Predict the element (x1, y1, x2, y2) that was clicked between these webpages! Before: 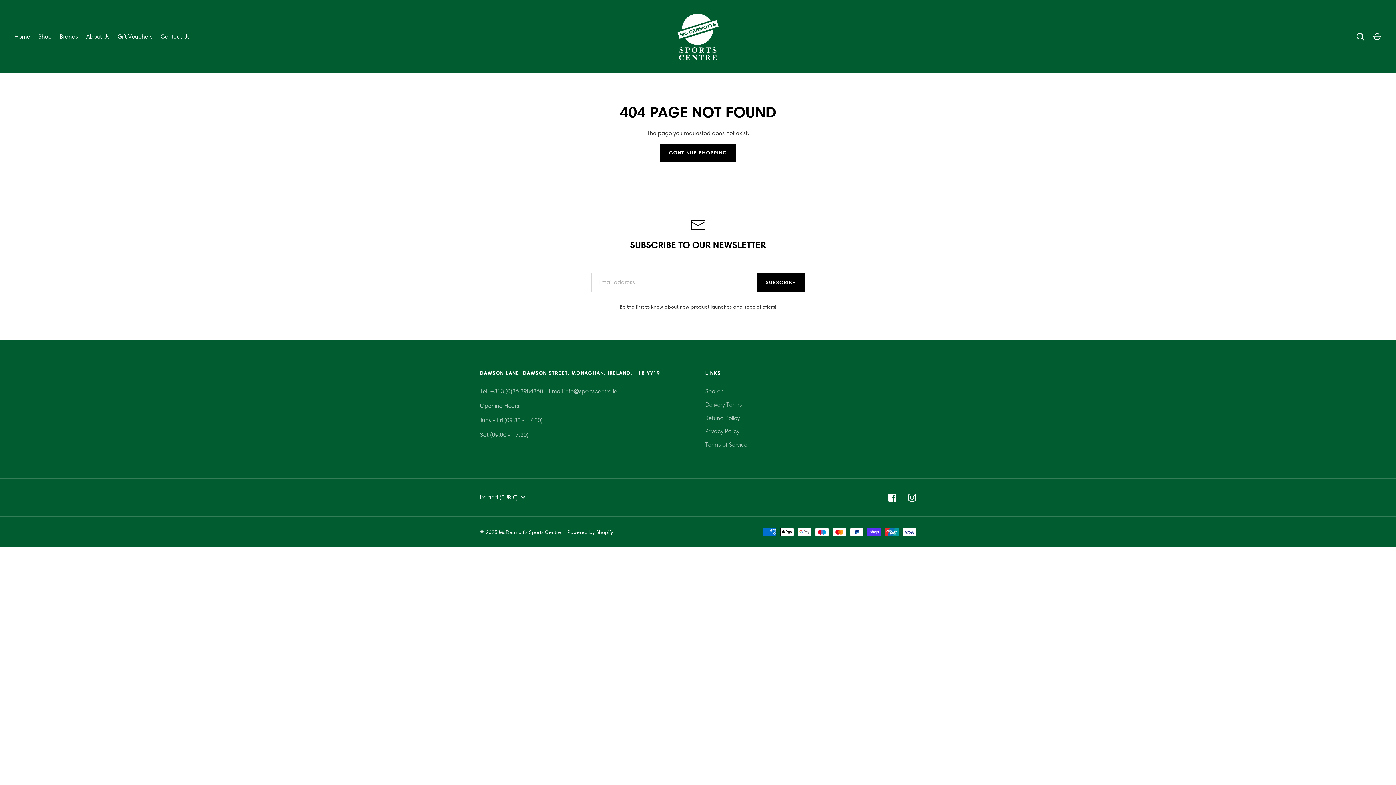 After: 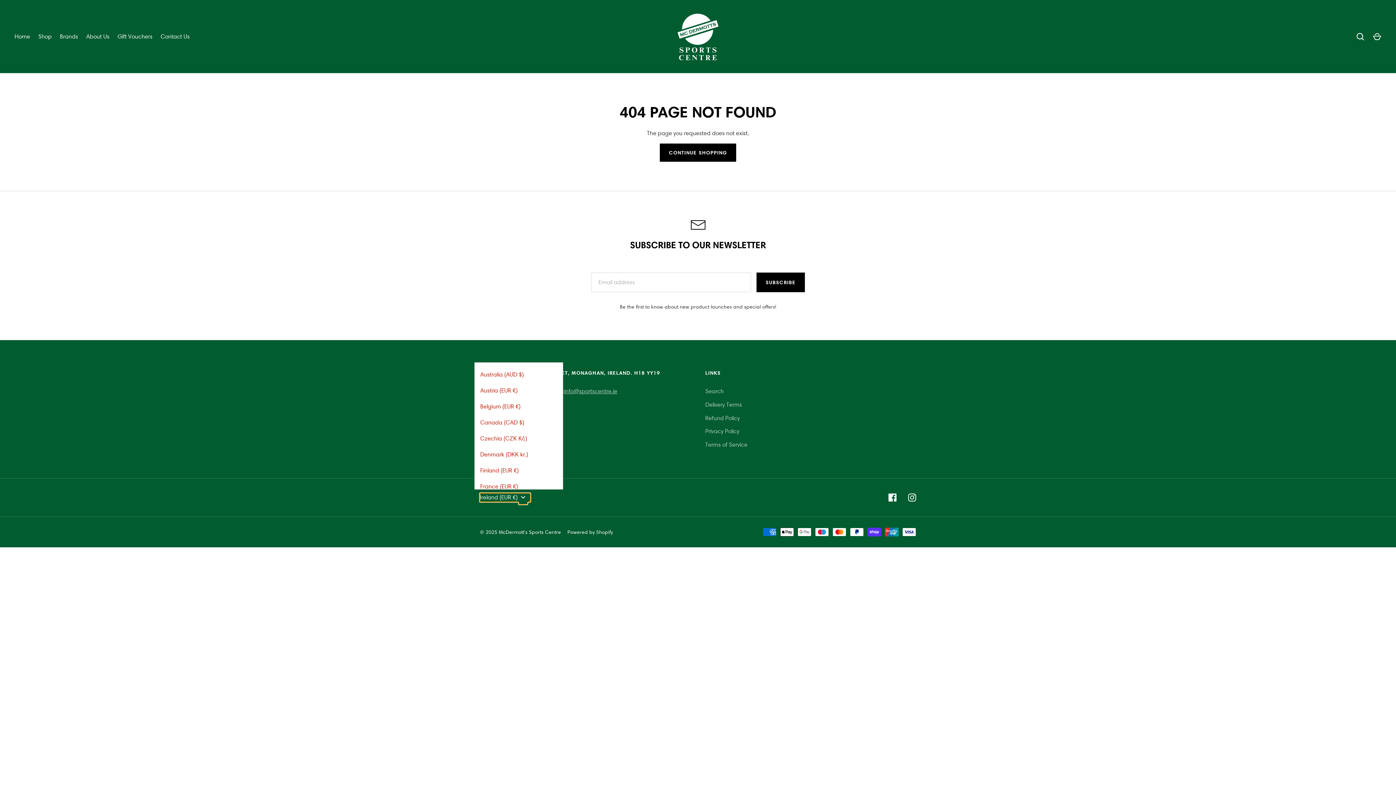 Action: label: Ireland (EUR €) bbox: (480, 493, 530, 502)